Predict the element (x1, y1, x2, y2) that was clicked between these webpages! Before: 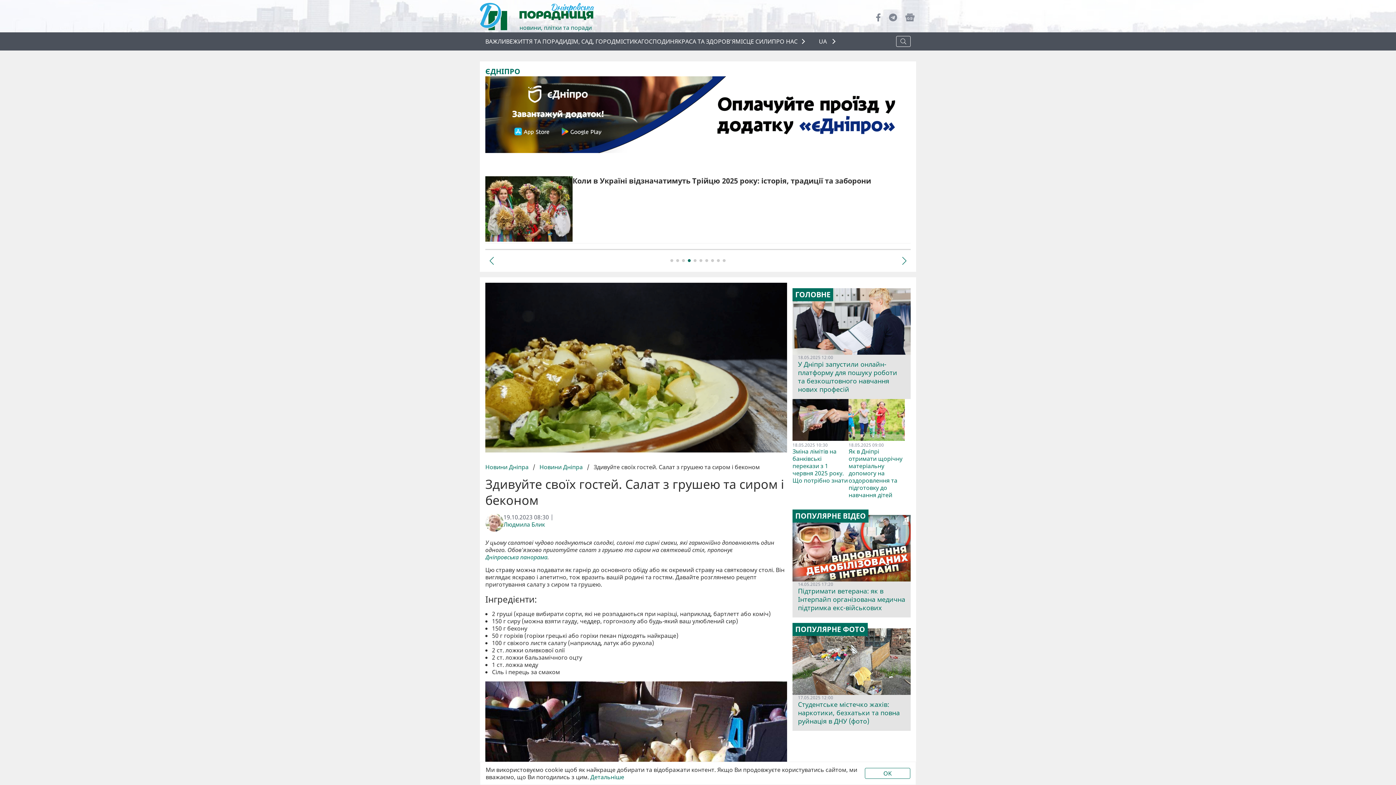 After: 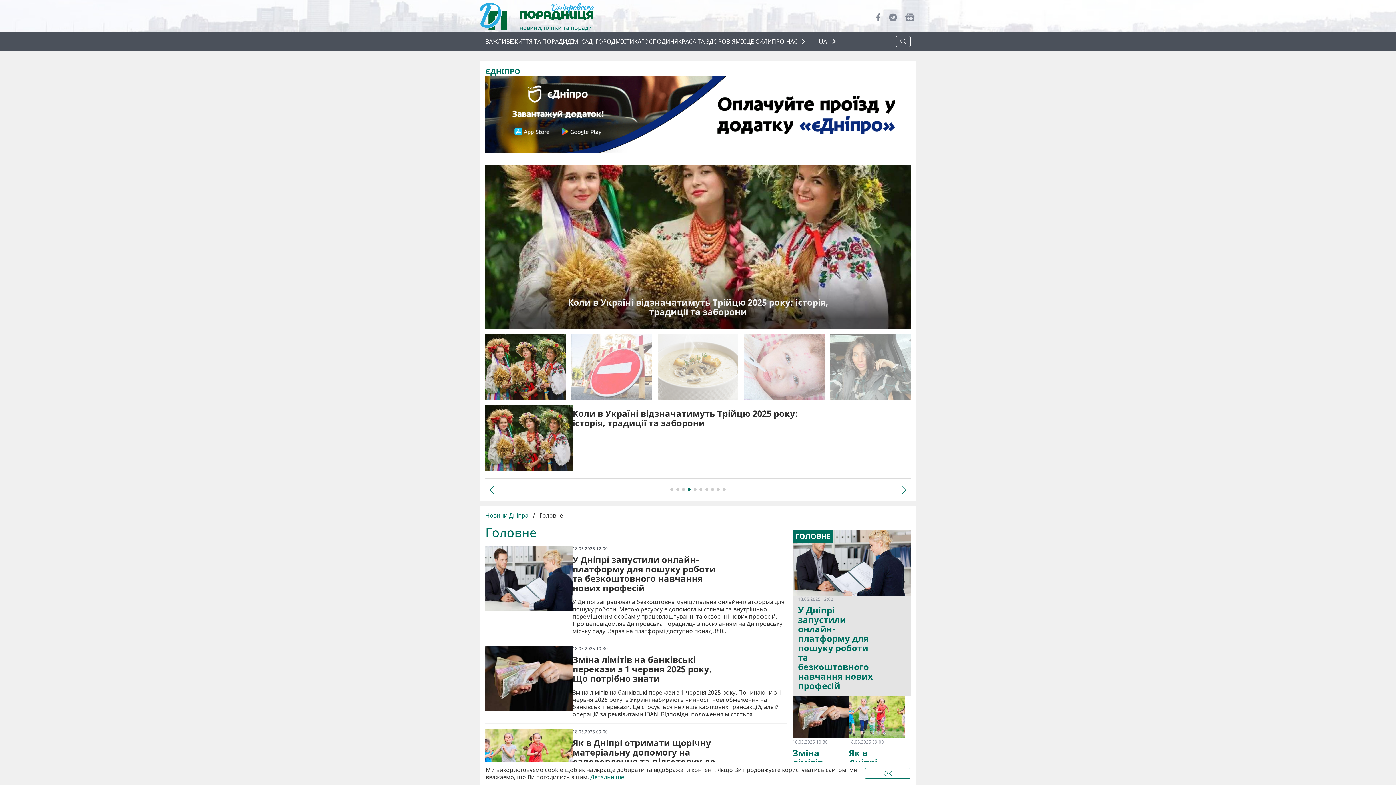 Action: bbox: (795, 290, 830, 299) label: ГОЛОВНЕ